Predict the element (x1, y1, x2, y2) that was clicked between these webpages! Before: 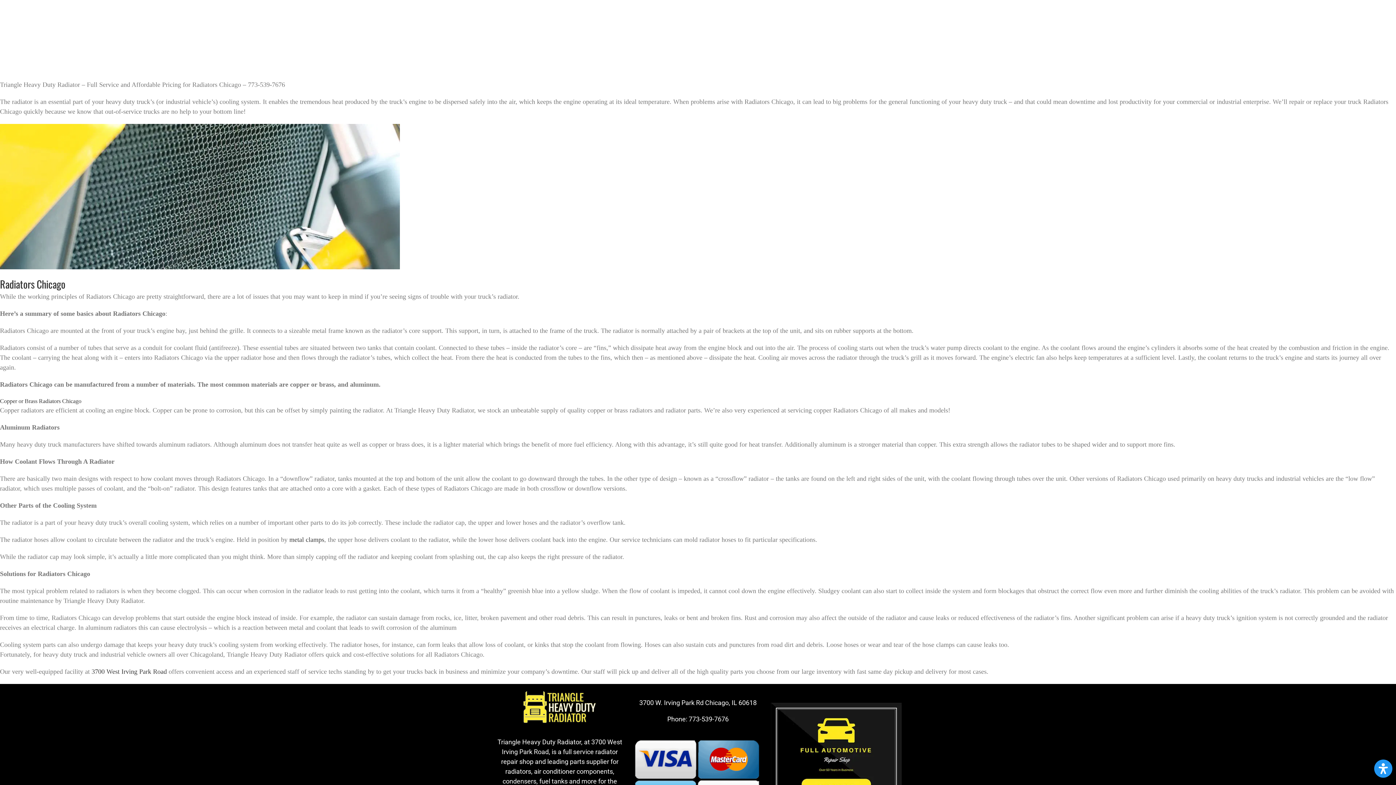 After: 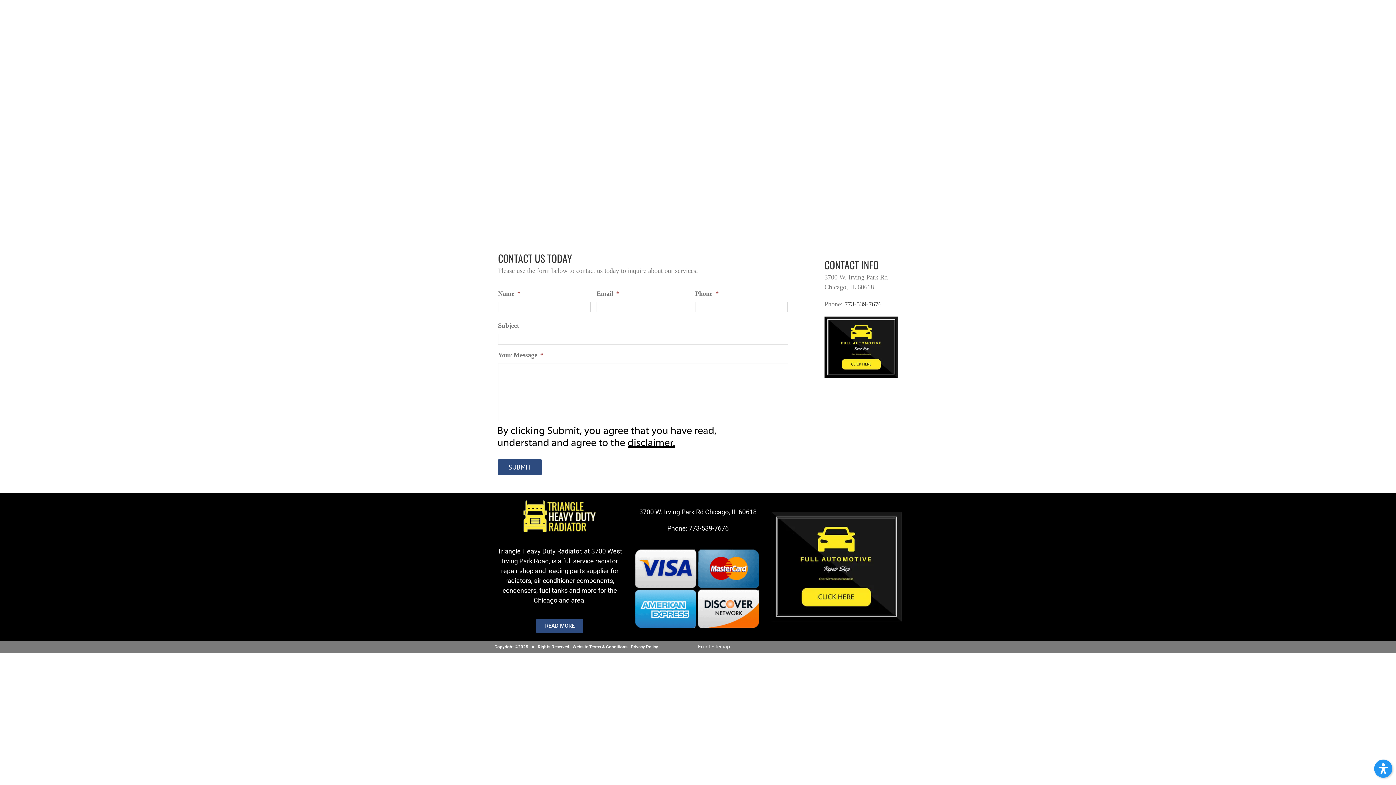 Action: bbox: (91, 668, 166, 675) label: 3700 West Irving Park Road